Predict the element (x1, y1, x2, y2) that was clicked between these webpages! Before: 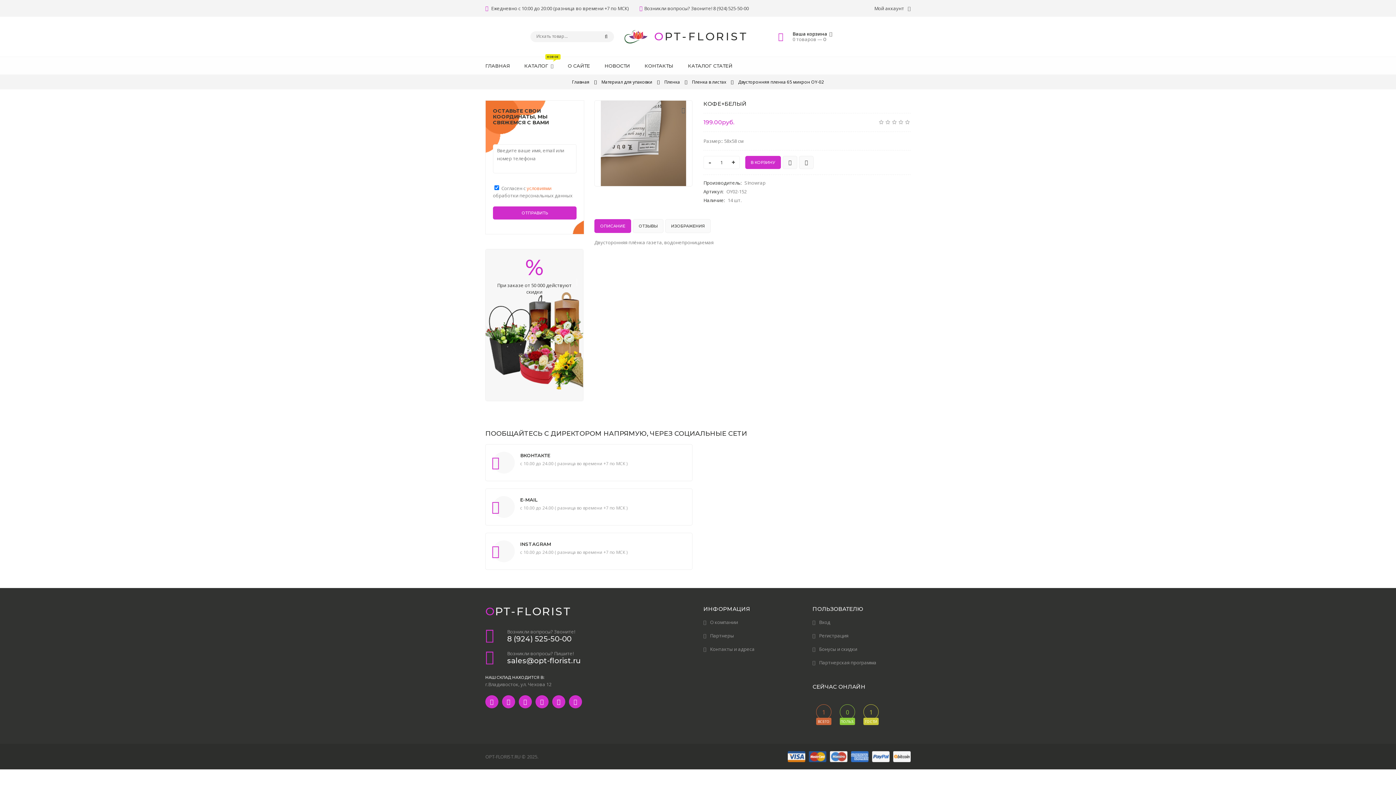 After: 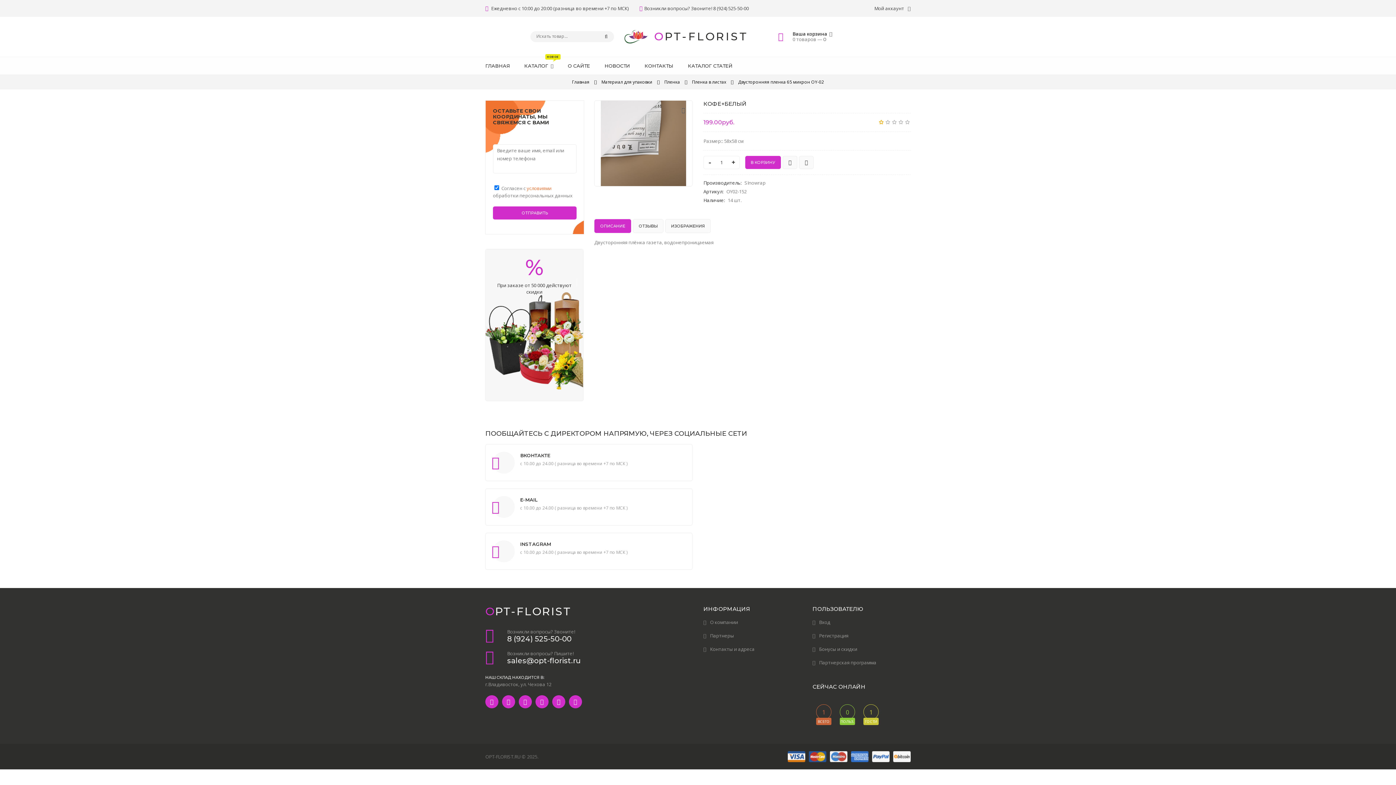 Action: bbox: (878, 118, 884, 125) label: 1